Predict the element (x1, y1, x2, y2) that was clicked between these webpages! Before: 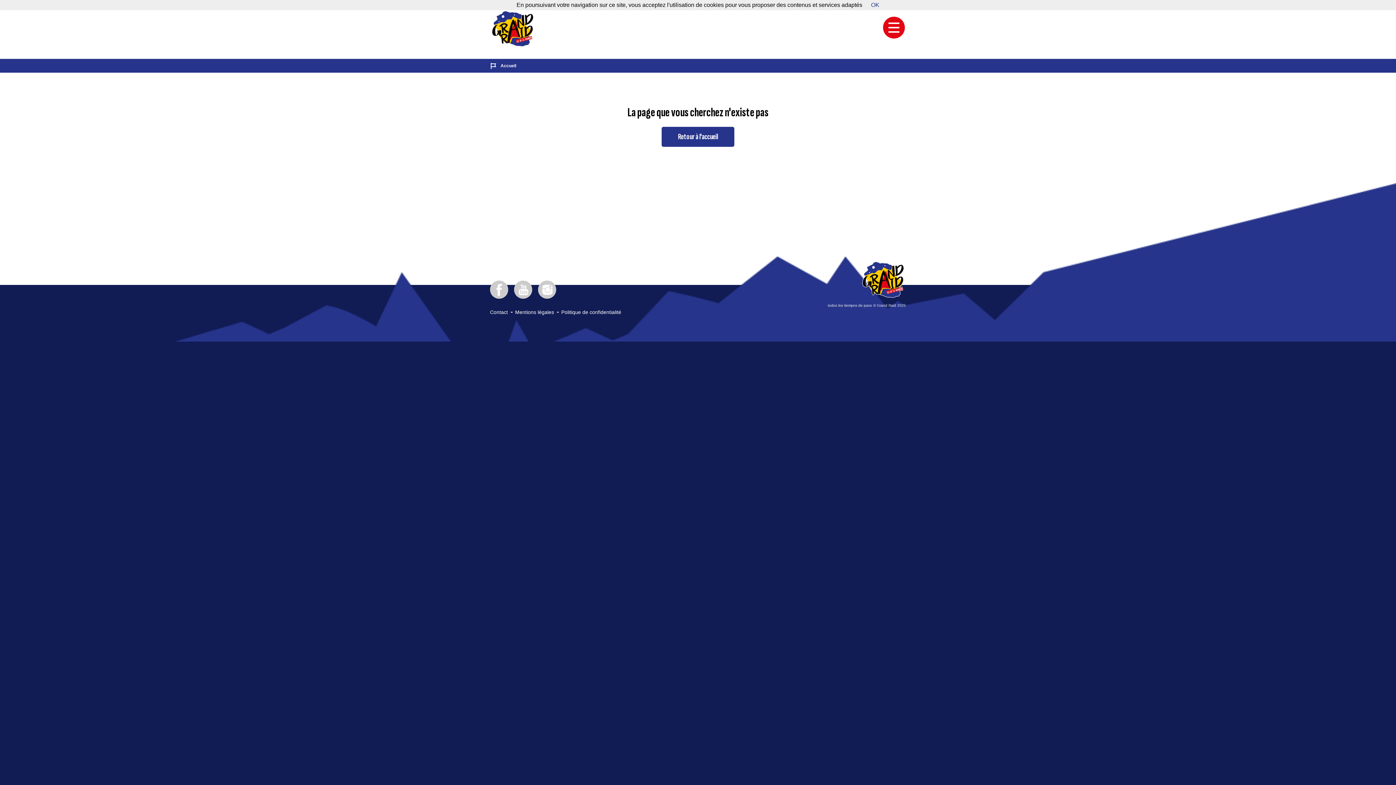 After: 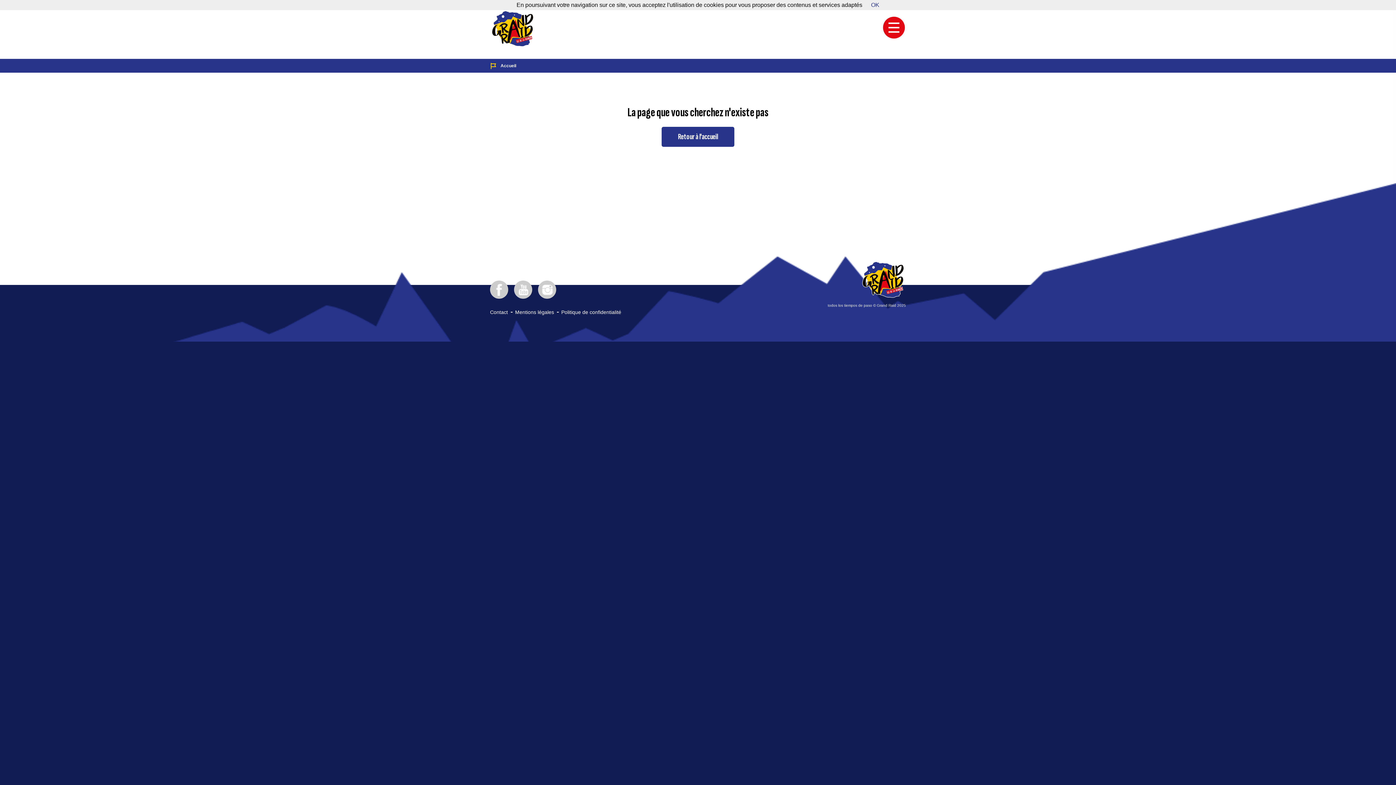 Action: bbox: (490, 63, 496, 69)